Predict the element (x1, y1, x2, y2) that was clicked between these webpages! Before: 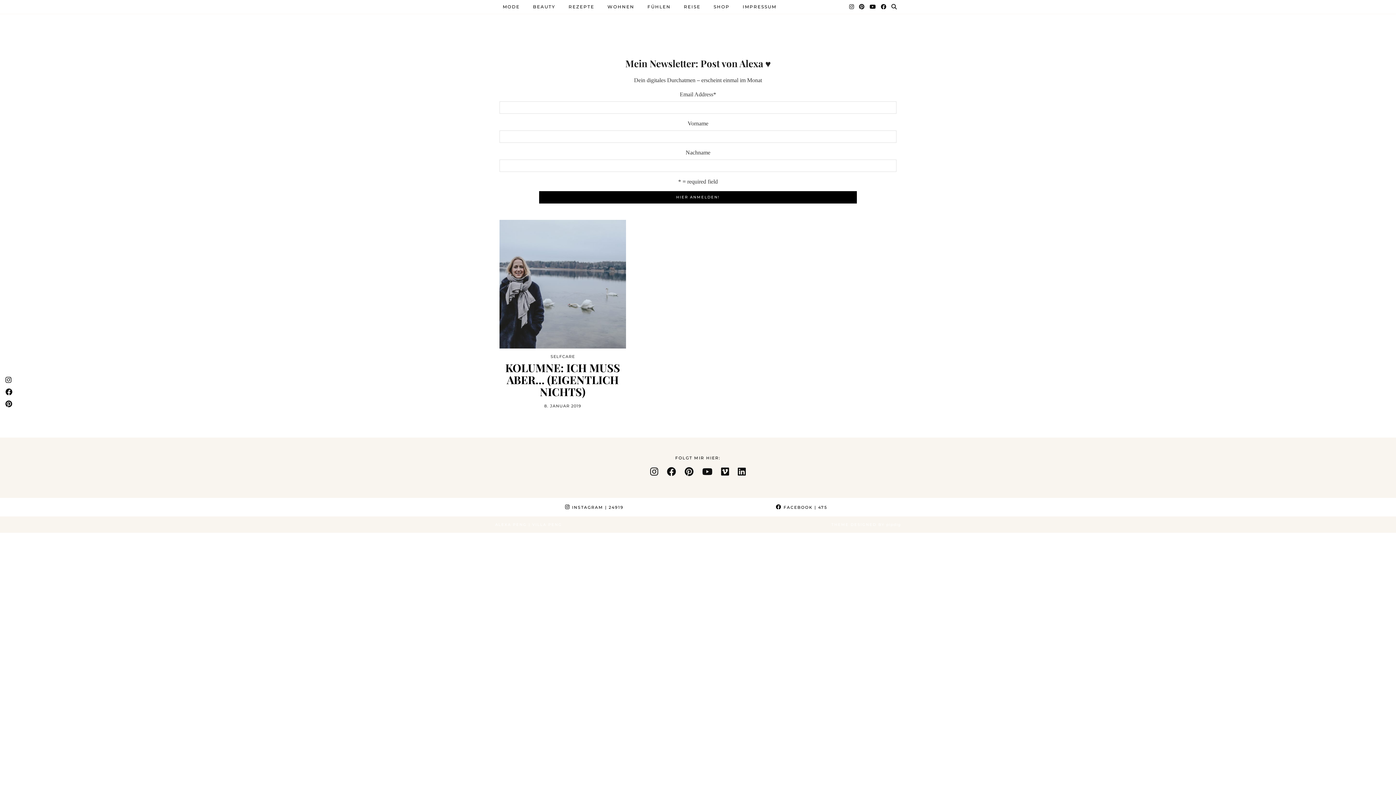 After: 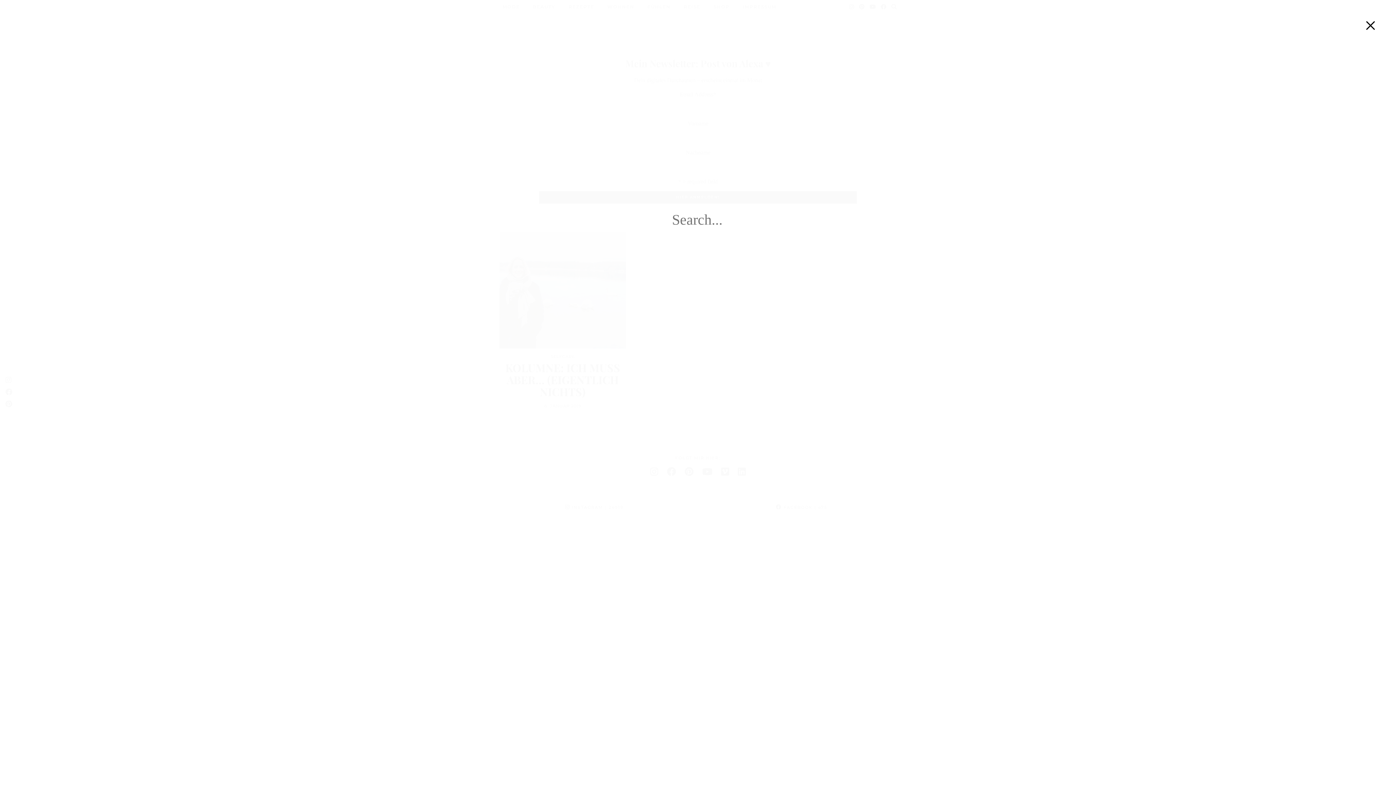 Action: label: Suche bbox: (891, 0, 897, 13)